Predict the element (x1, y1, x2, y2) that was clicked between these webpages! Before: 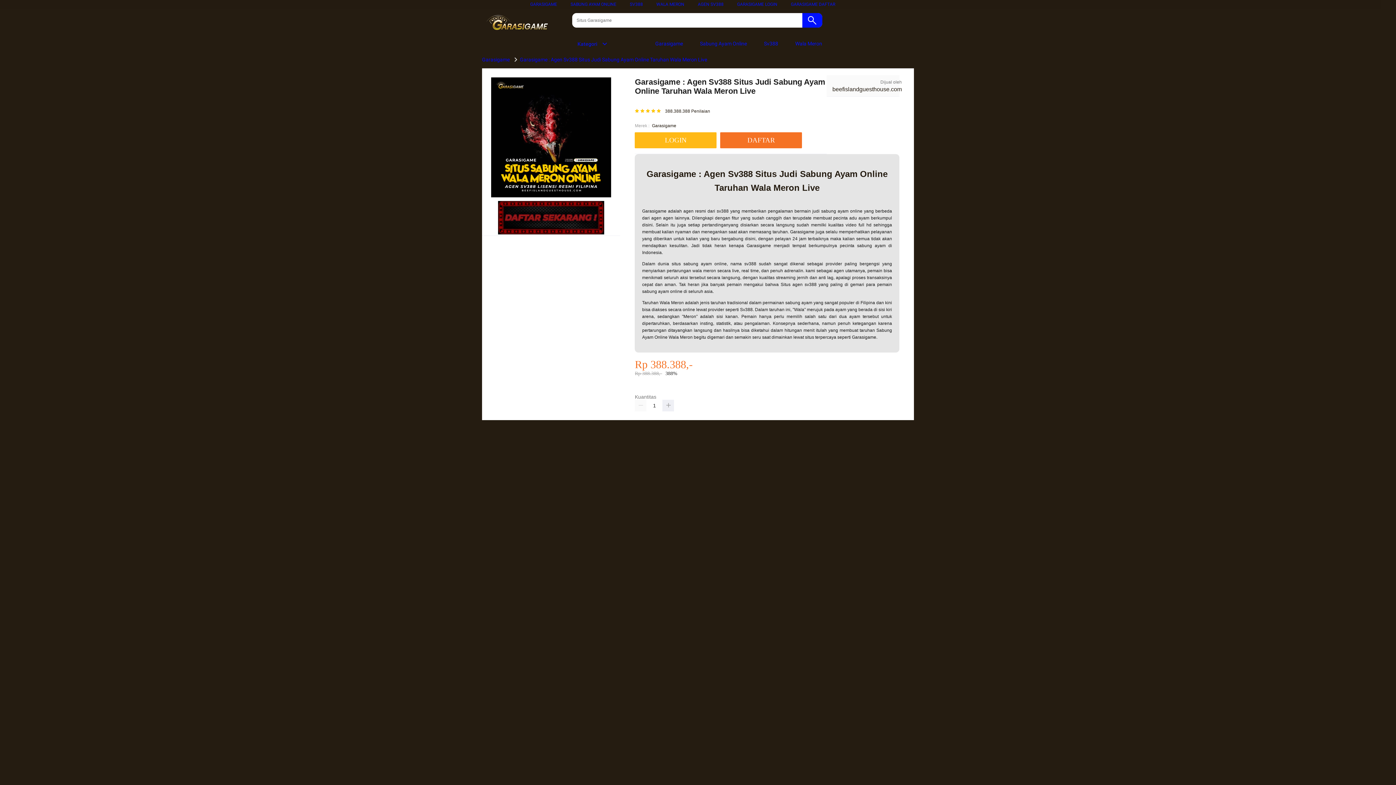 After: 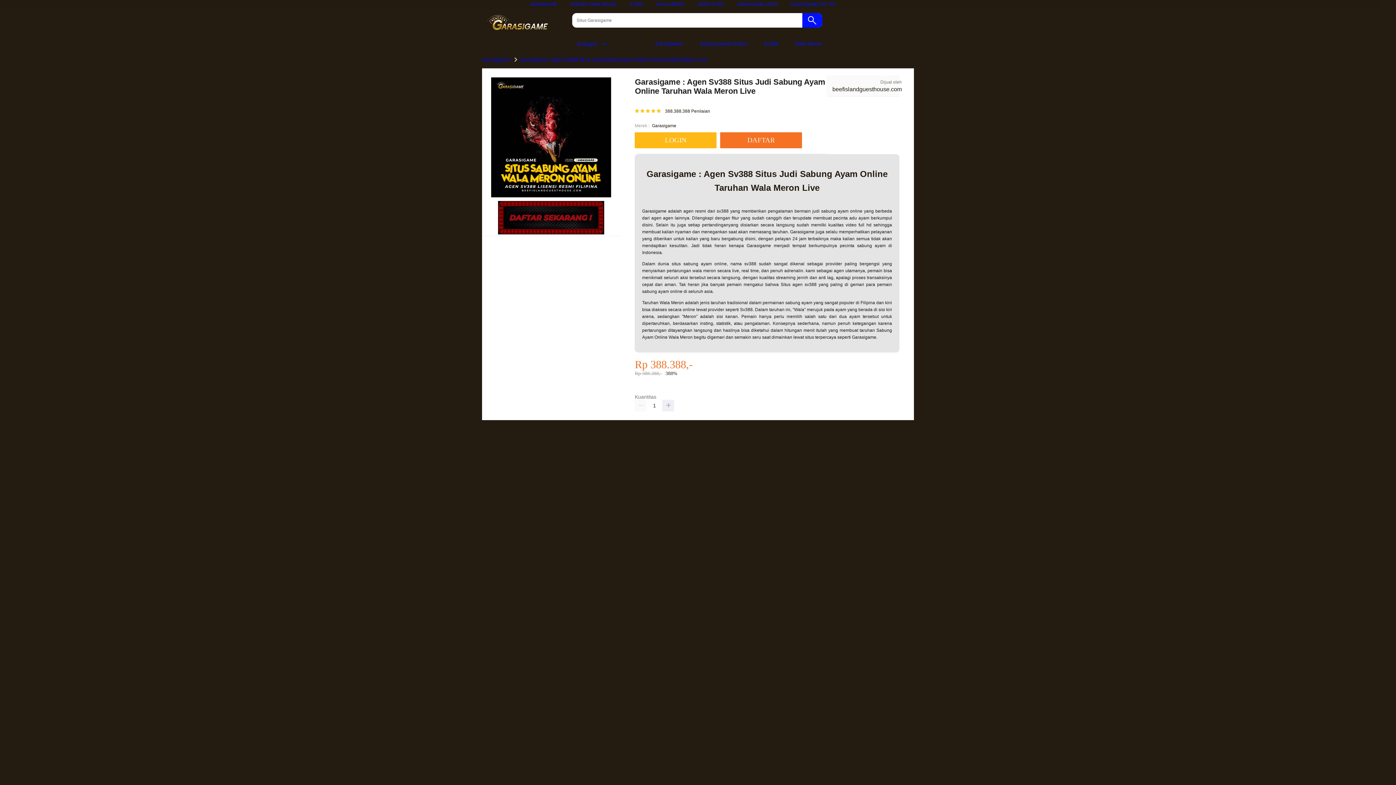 Action: label: SV388 bbox: (630, 1, 643, 6)